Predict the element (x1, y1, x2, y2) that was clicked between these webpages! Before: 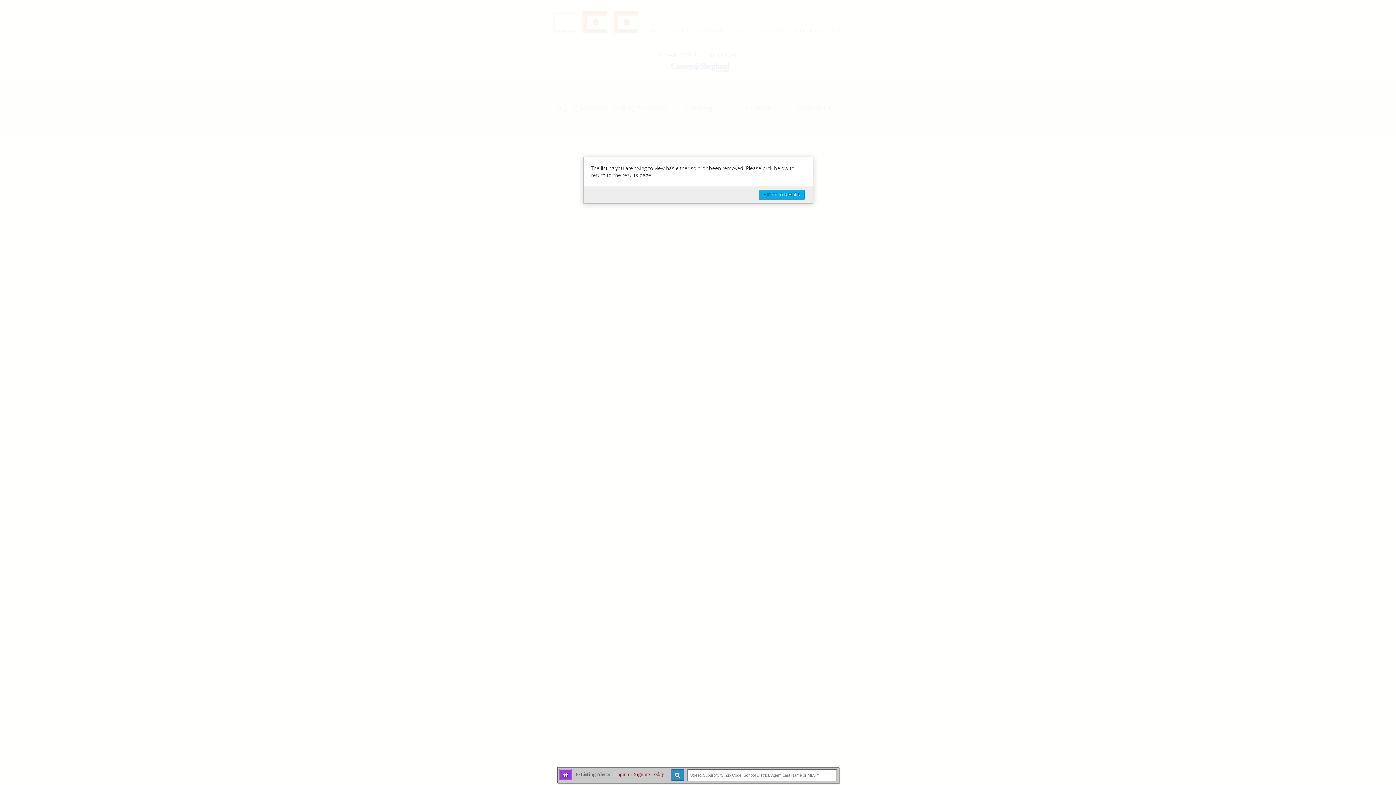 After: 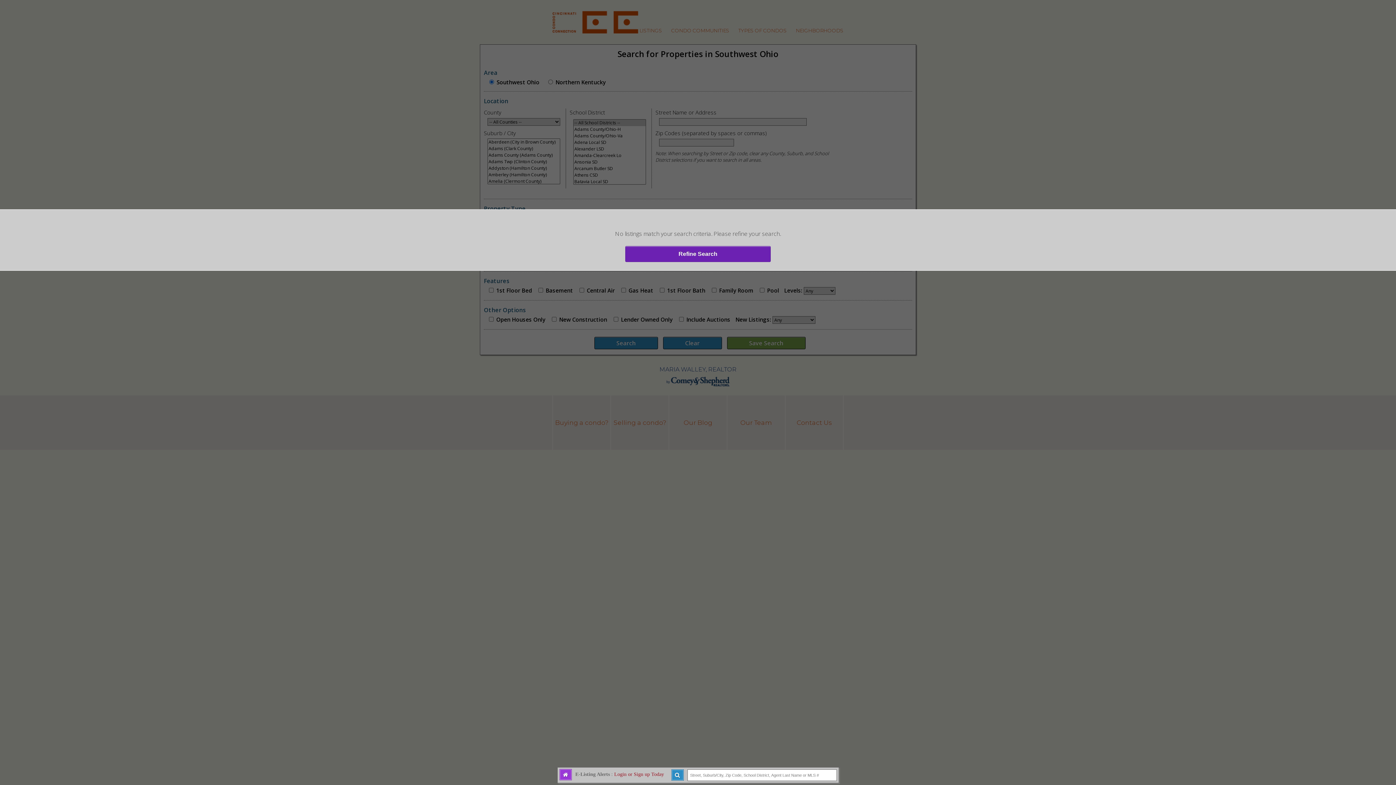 Action: label: Return to Results bbox: (758, 189, 805, 199)